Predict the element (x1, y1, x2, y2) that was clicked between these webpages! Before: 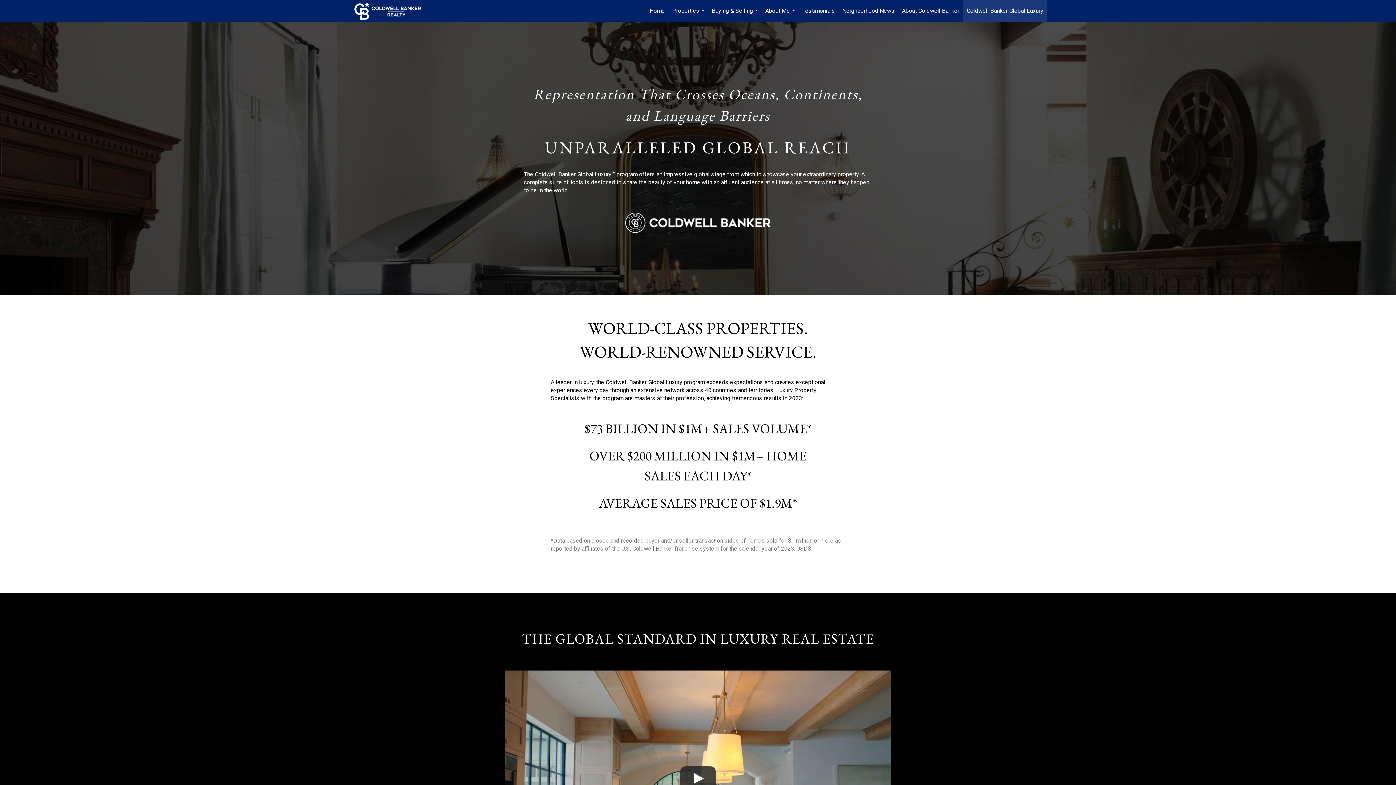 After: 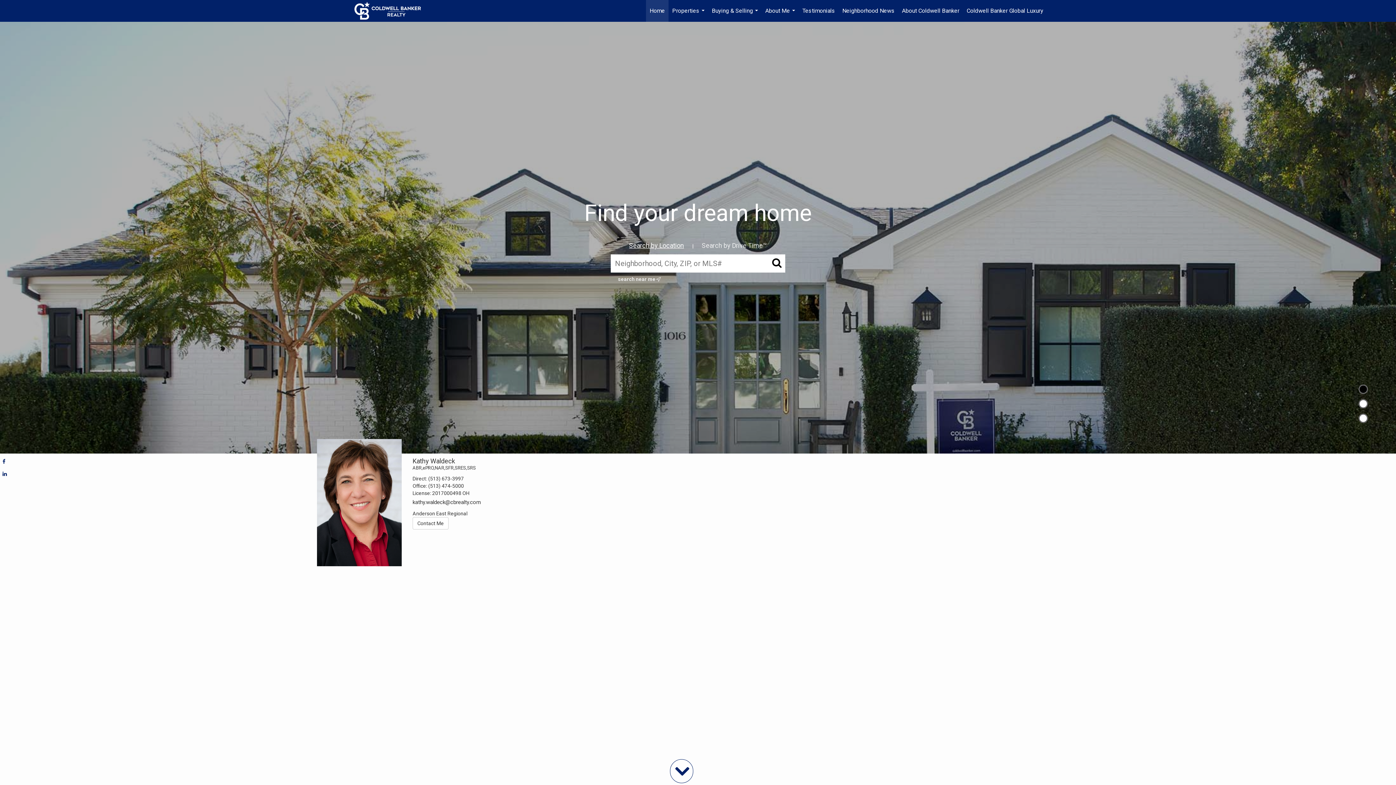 Action: bbox: (646, 0, 668, 21) label: Home